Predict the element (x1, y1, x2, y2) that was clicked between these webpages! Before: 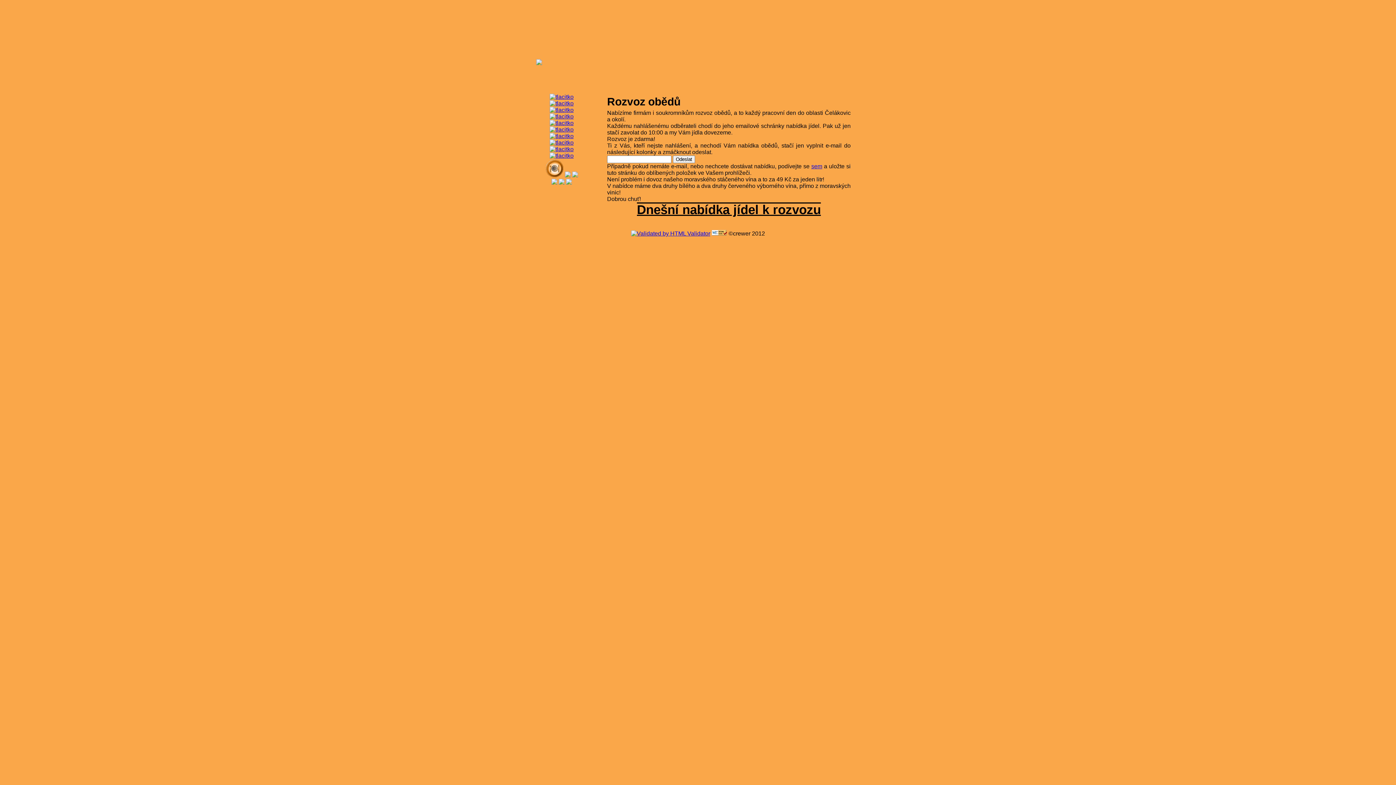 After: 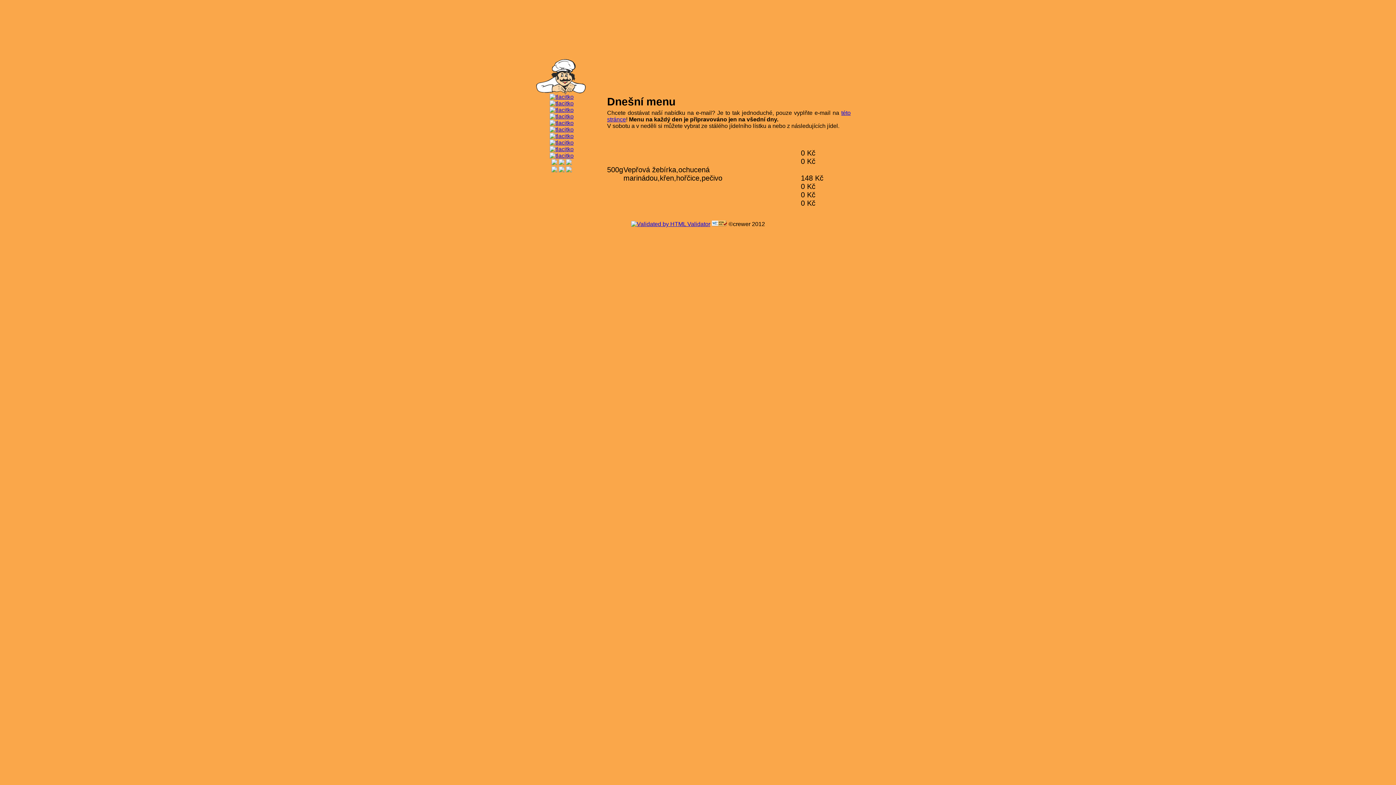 Action: bbox: (637, 202, 821, 216) label: Dnešní nabídka jídel k rozvozu